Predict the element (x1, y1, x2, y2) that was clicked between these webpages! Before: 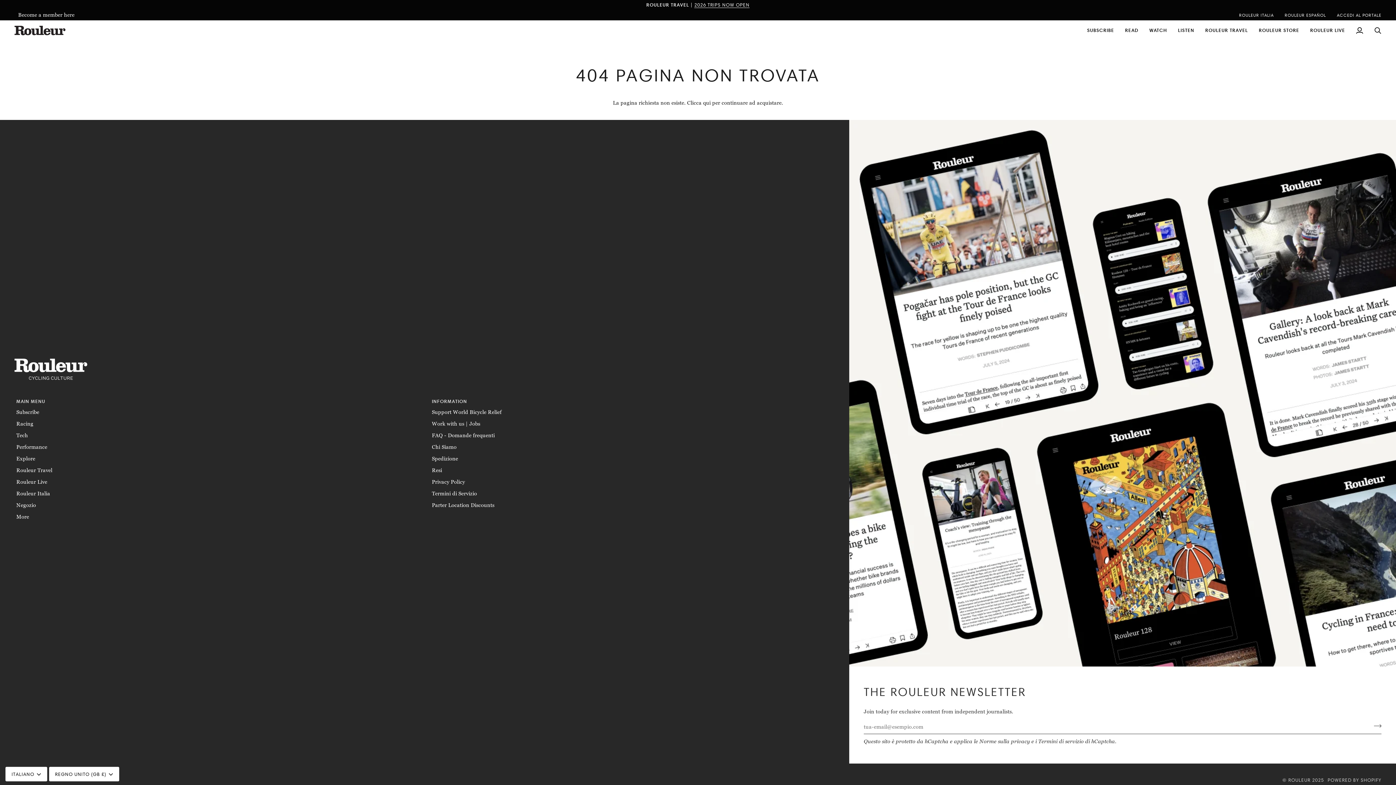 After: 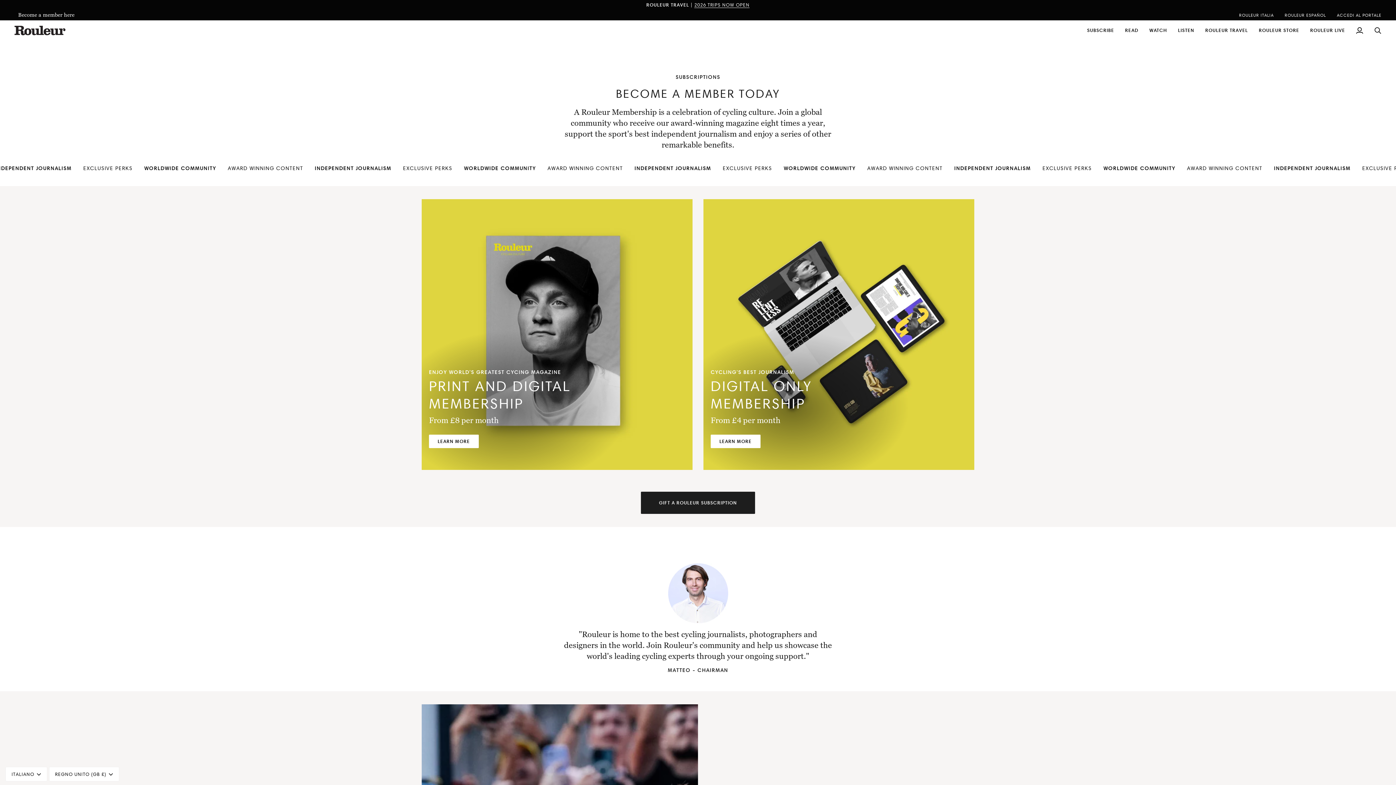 Action: bbox: (1081, 20, 1119, 40) label: SUBSCRIBE